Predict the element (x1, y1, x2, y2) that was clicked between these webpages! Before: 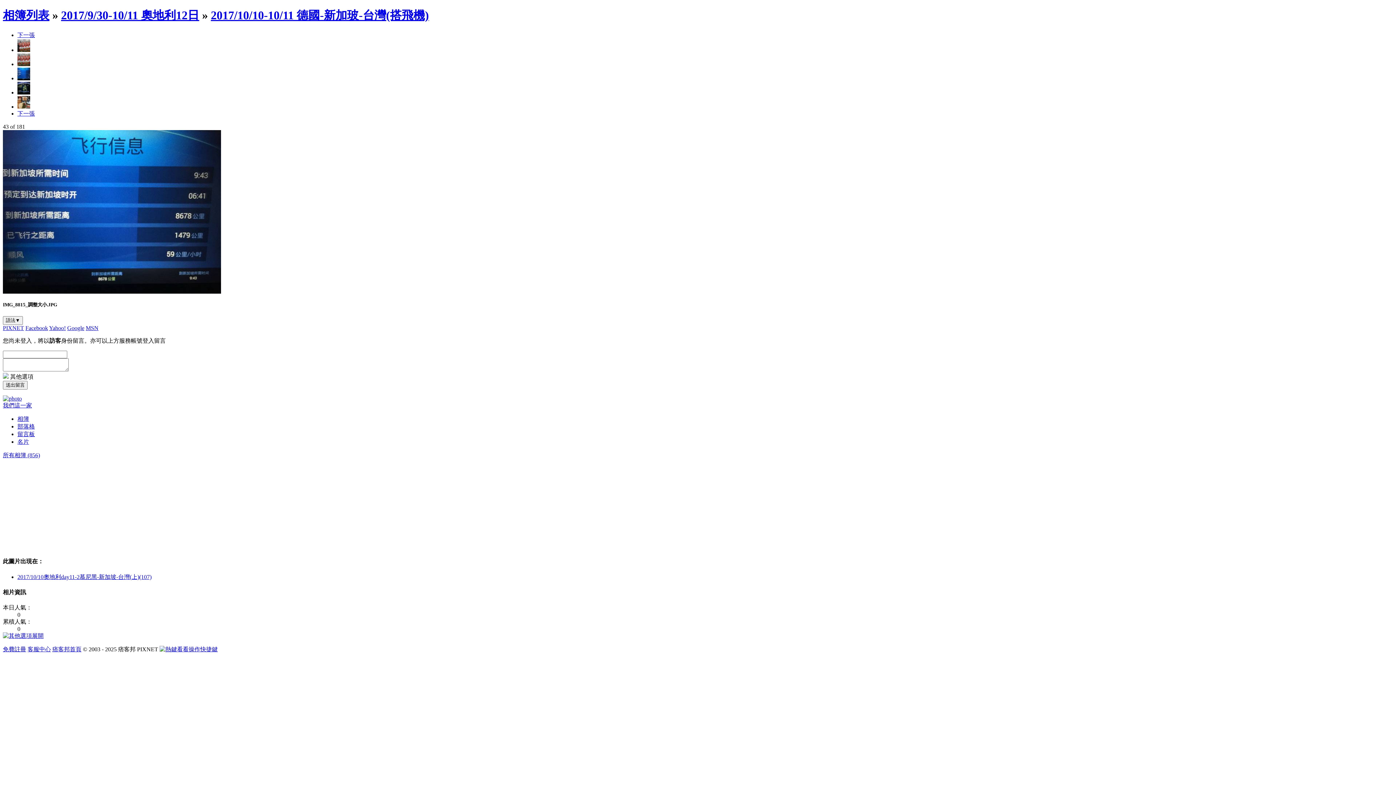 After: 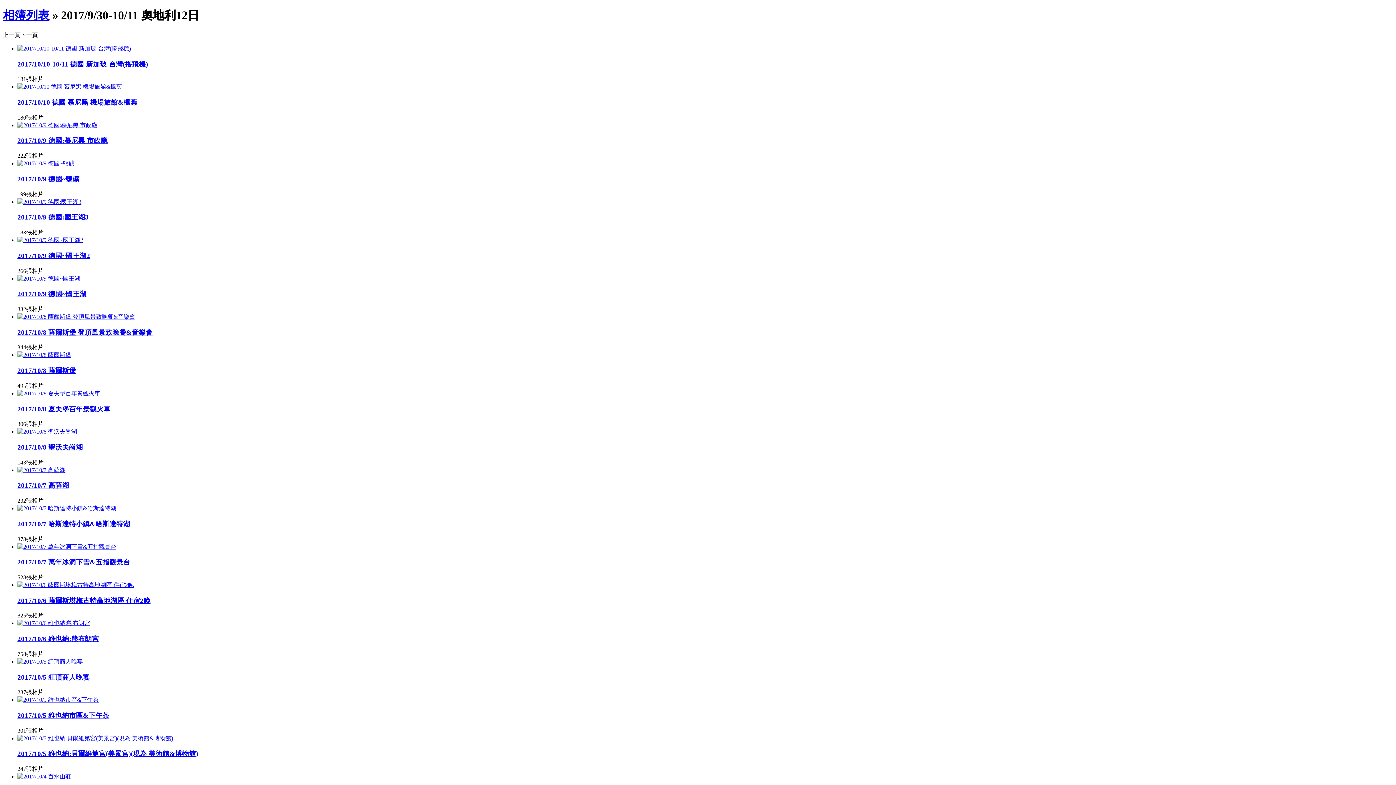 Action: bbox: (61, 8, 199, 21) label: 2017/9/30-10/11 奧地利12日